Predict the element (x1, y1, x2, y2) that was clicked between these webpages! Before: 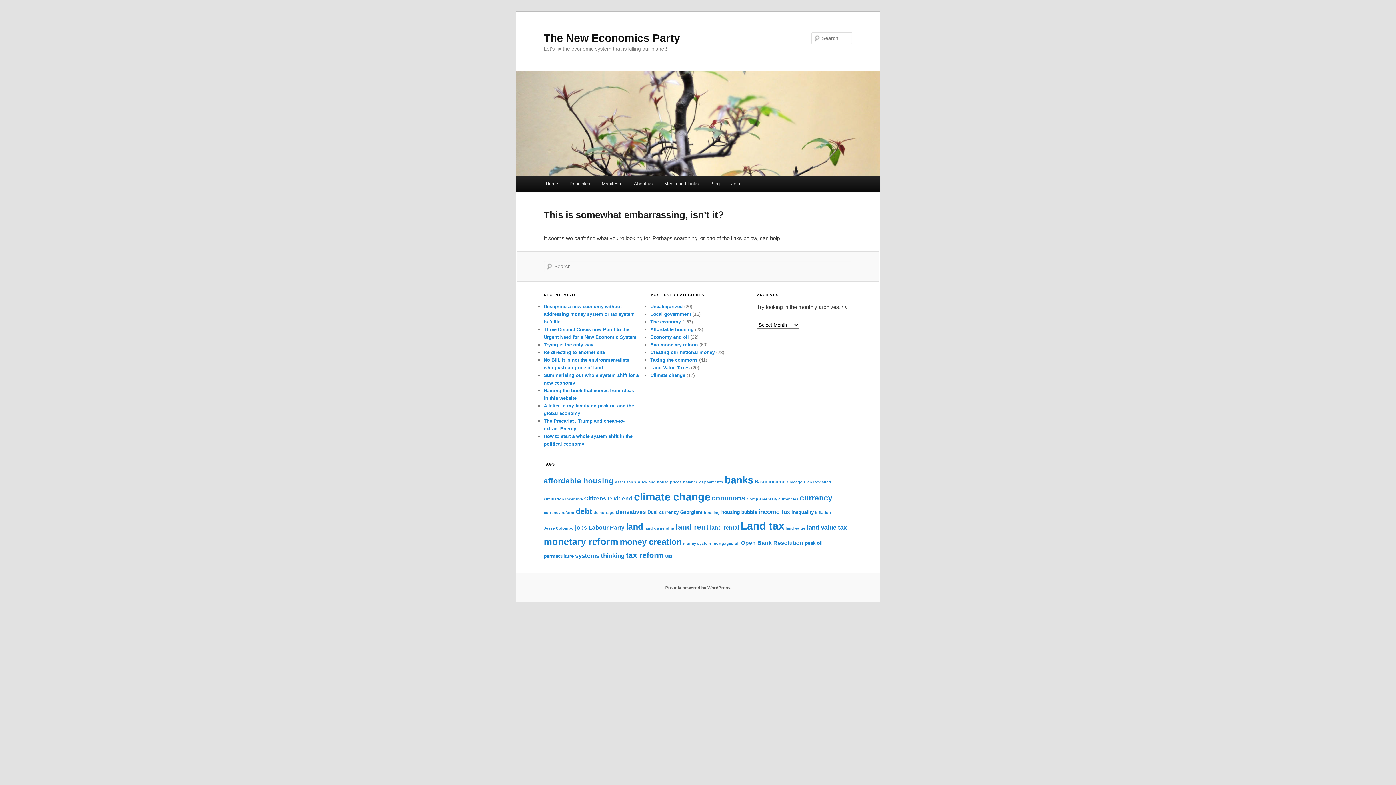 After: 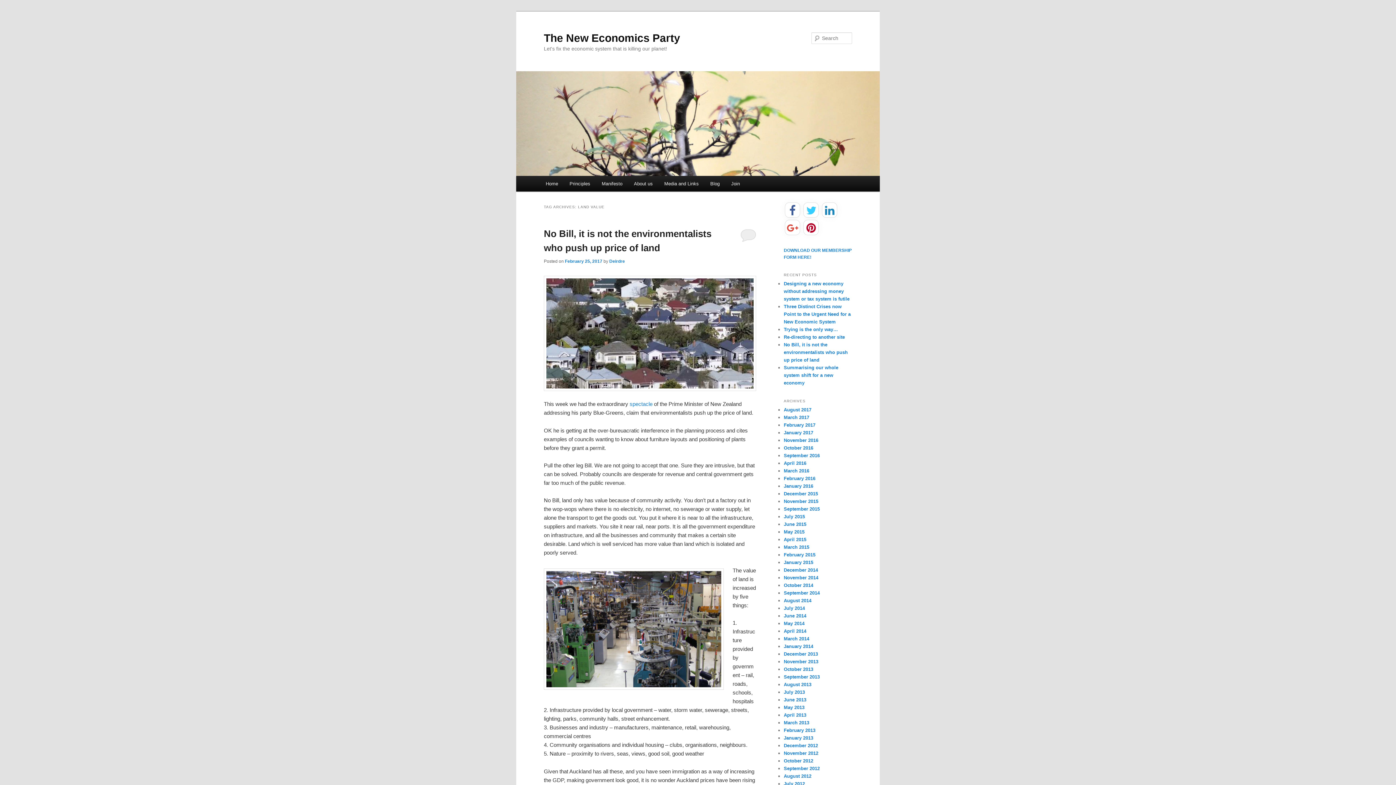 Action: bbox: (785, 526, 805, 530) label: land value (4 items)